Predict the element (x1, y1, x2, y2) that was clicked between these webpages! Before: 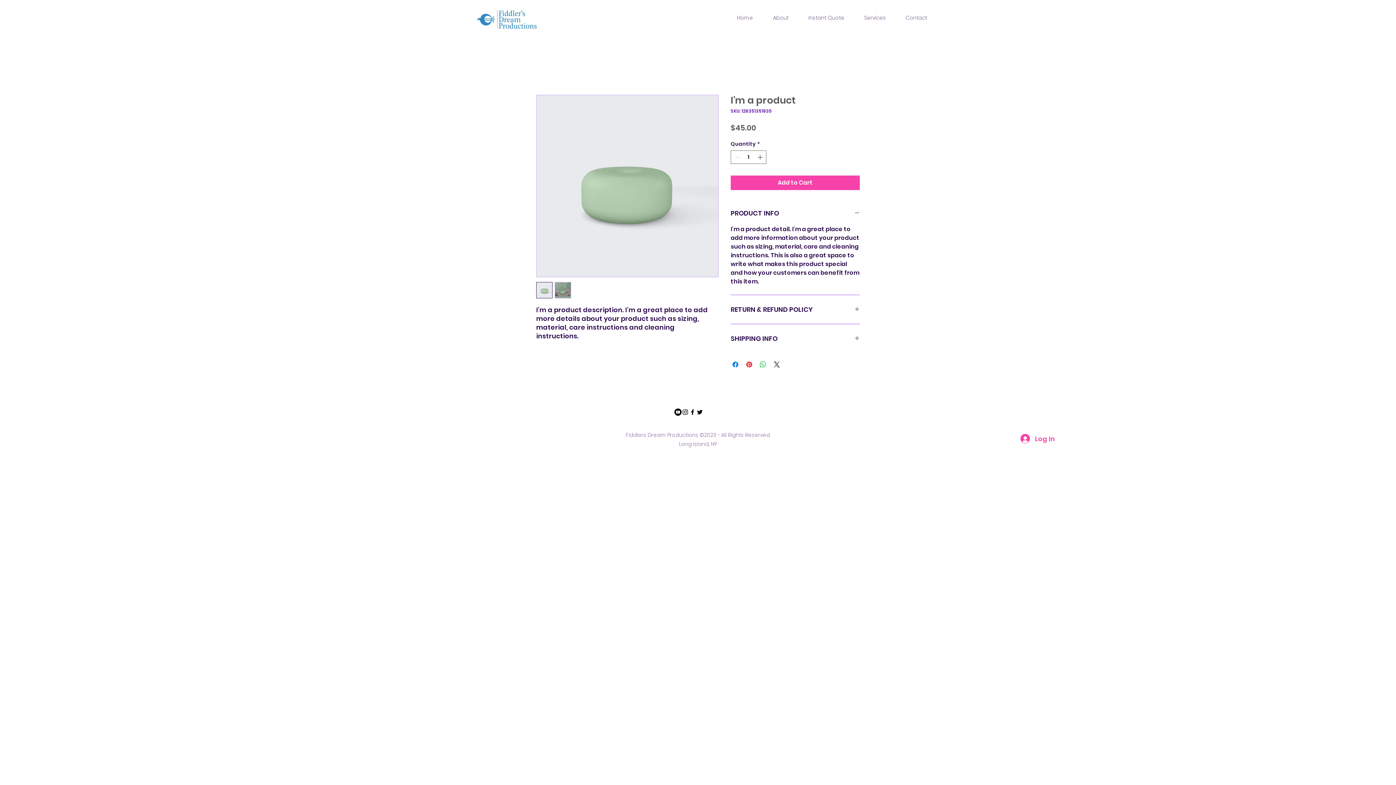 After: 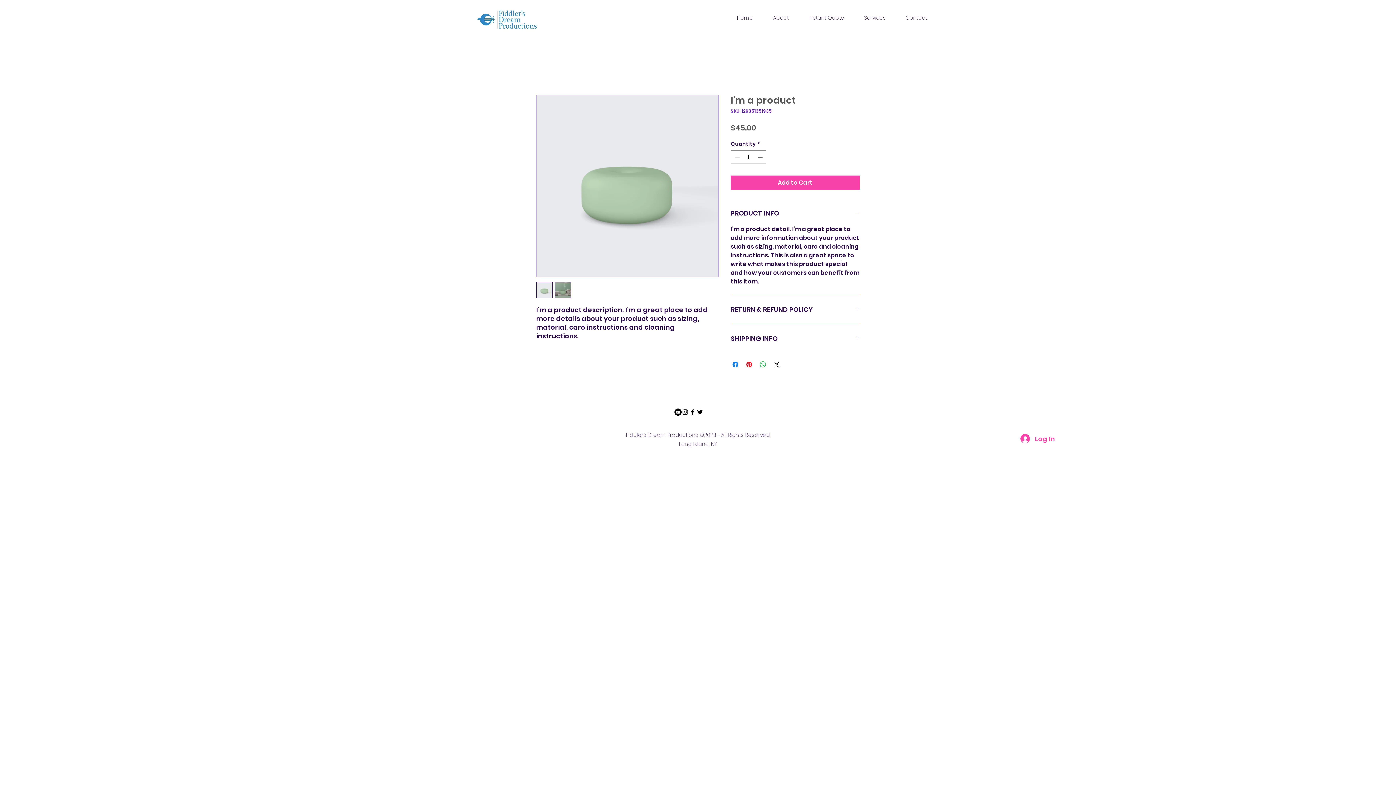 Action: bbox: (536, 282, 552, 298)